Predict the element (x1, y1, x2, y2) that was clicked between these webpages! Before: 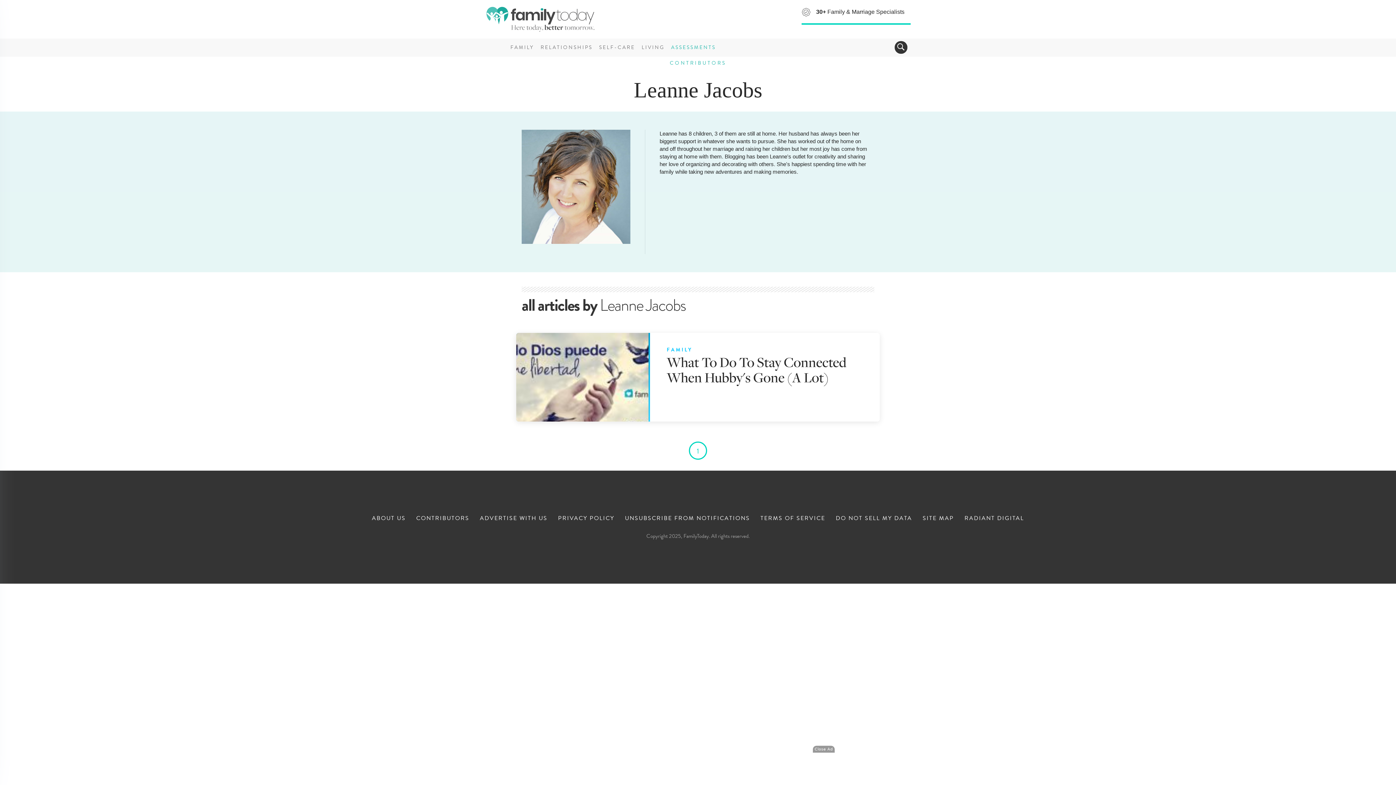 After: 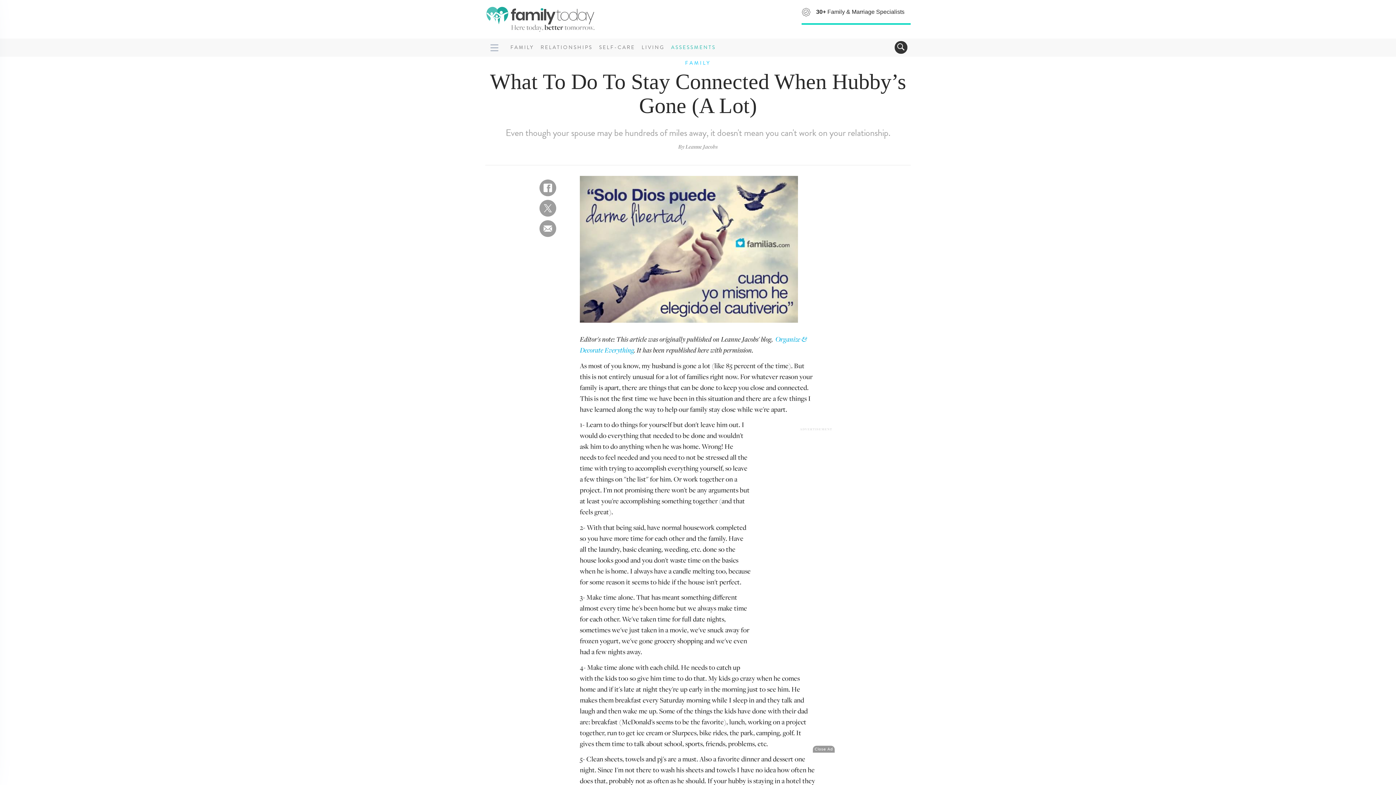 Action: bbox: (516, 333, 648, 465)